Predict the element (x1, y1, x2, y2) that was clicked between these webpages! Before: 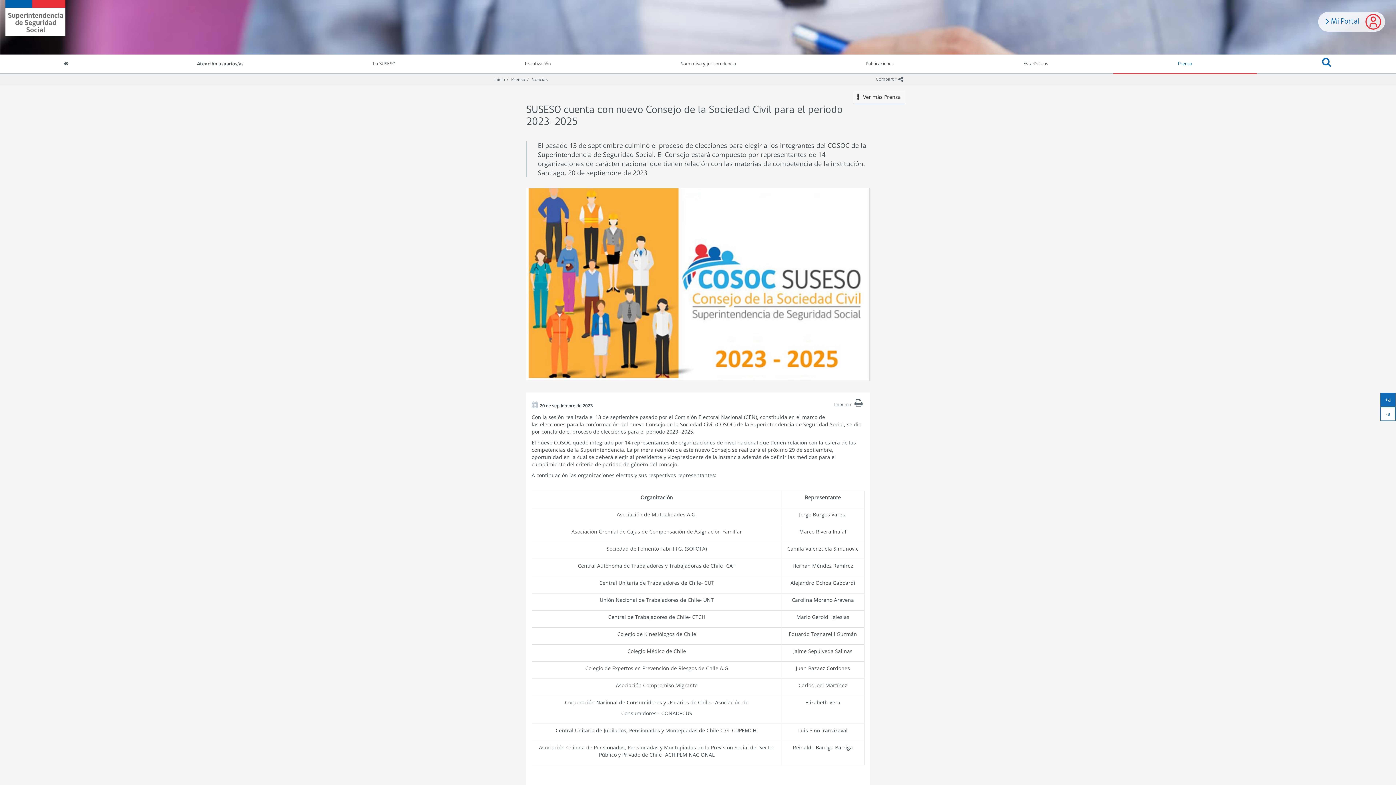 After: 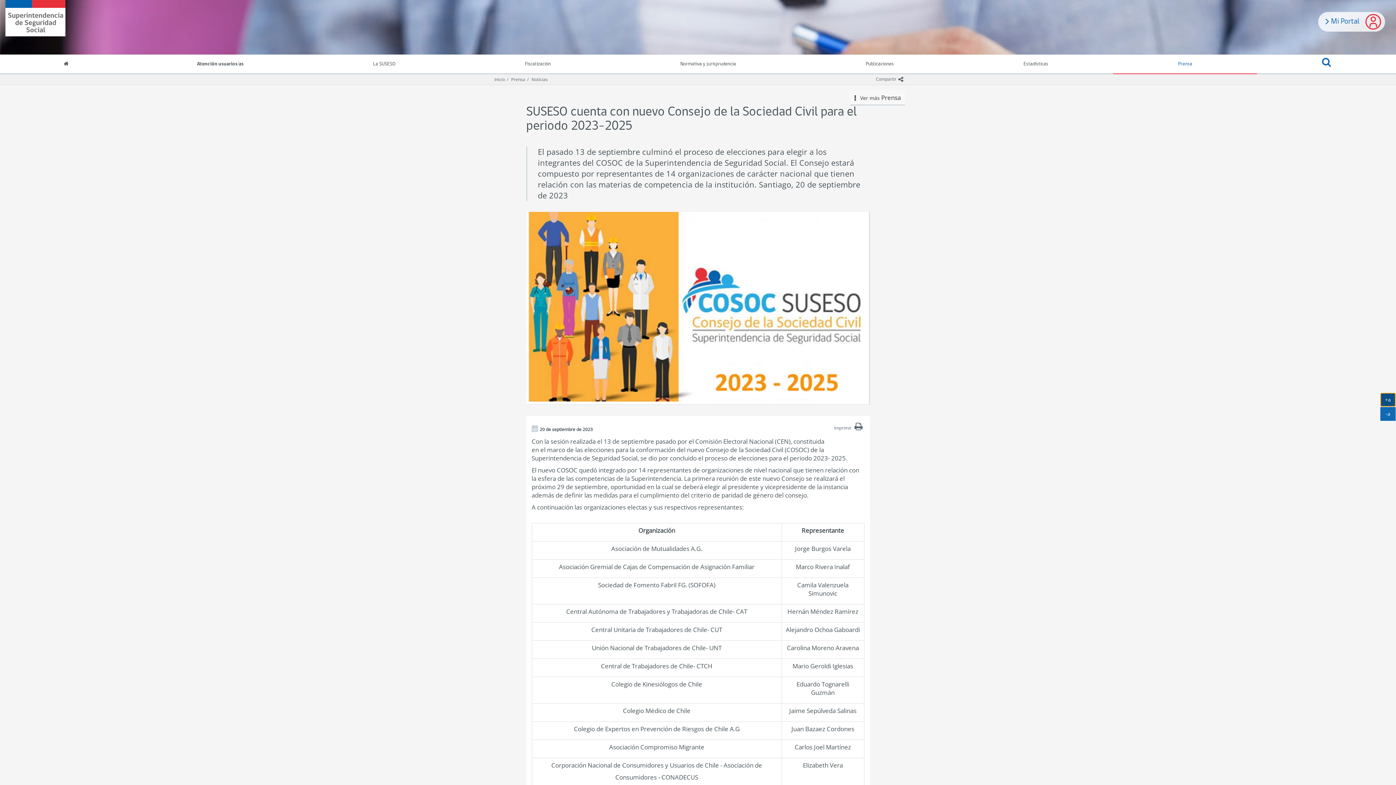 Action: label: agrandar bbox: (1380, 393, 1396, 406)